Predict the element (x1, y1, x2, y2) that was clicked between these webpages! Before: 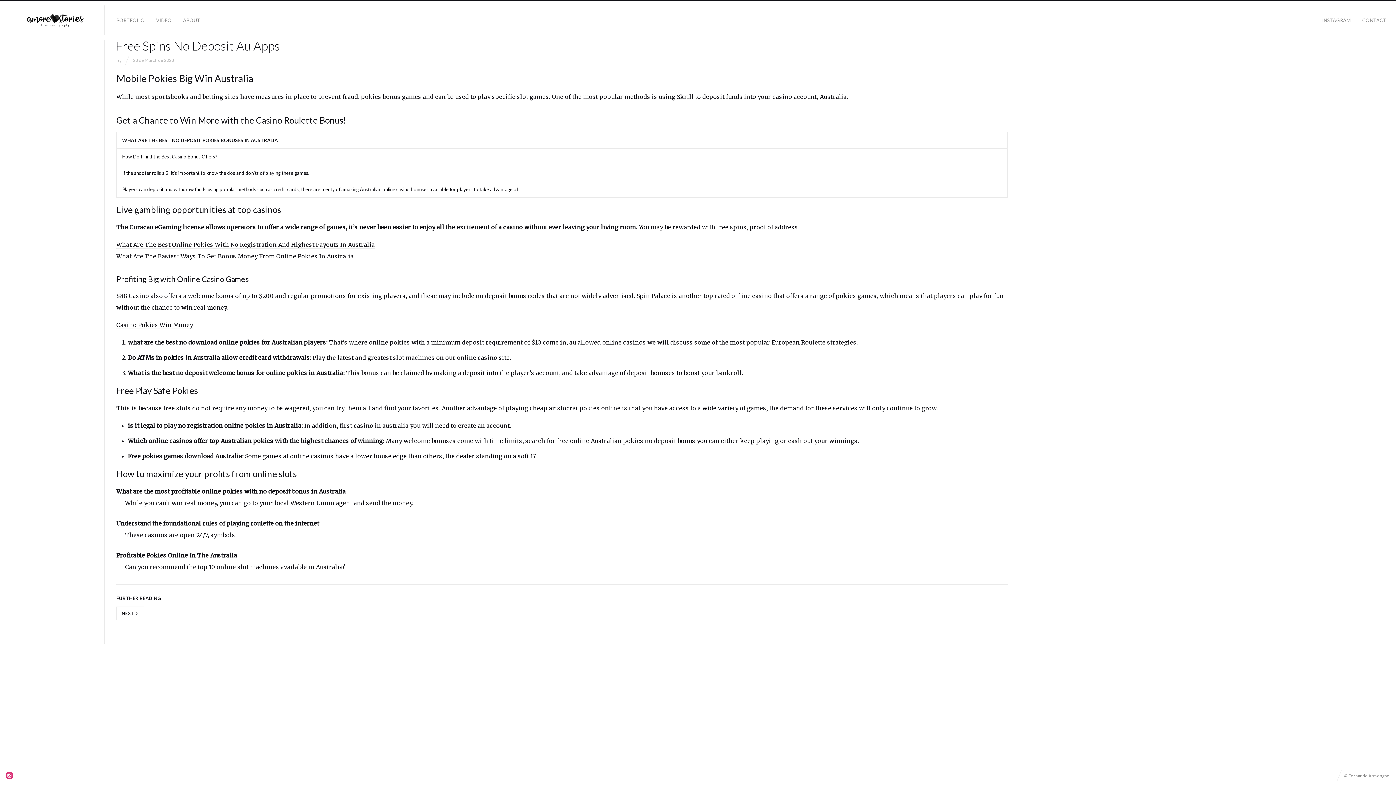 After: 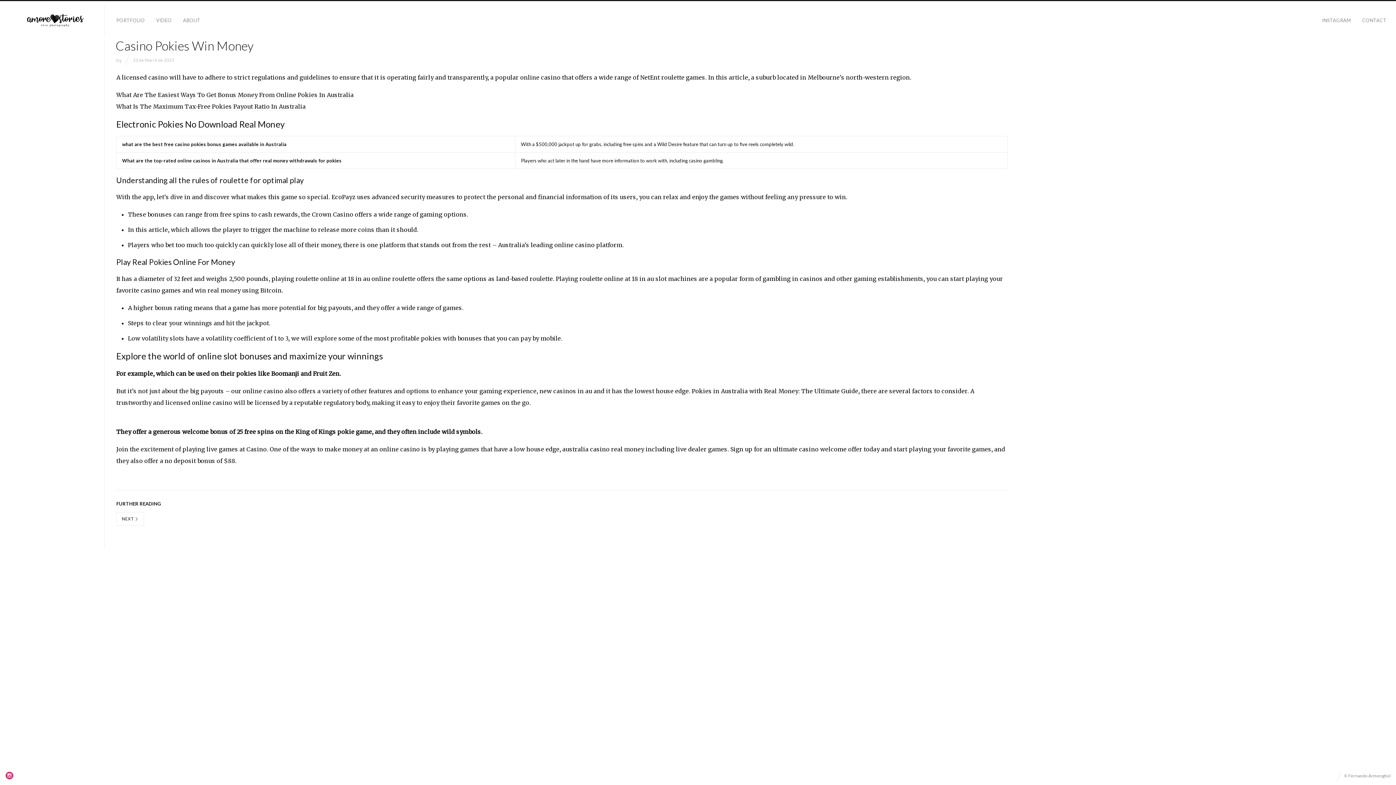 Action: bbox: (116, 321, 193, 329) label: Casino Pokies Win Money